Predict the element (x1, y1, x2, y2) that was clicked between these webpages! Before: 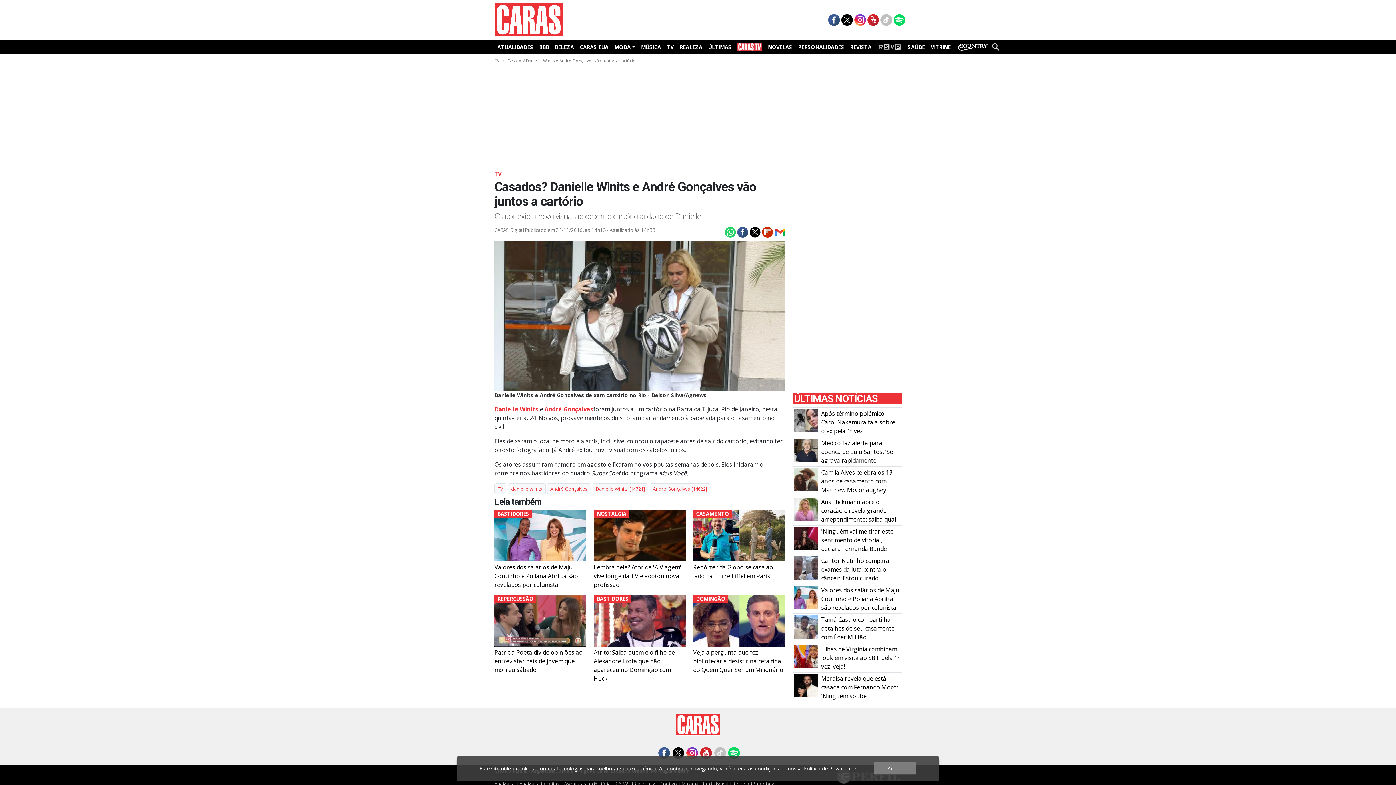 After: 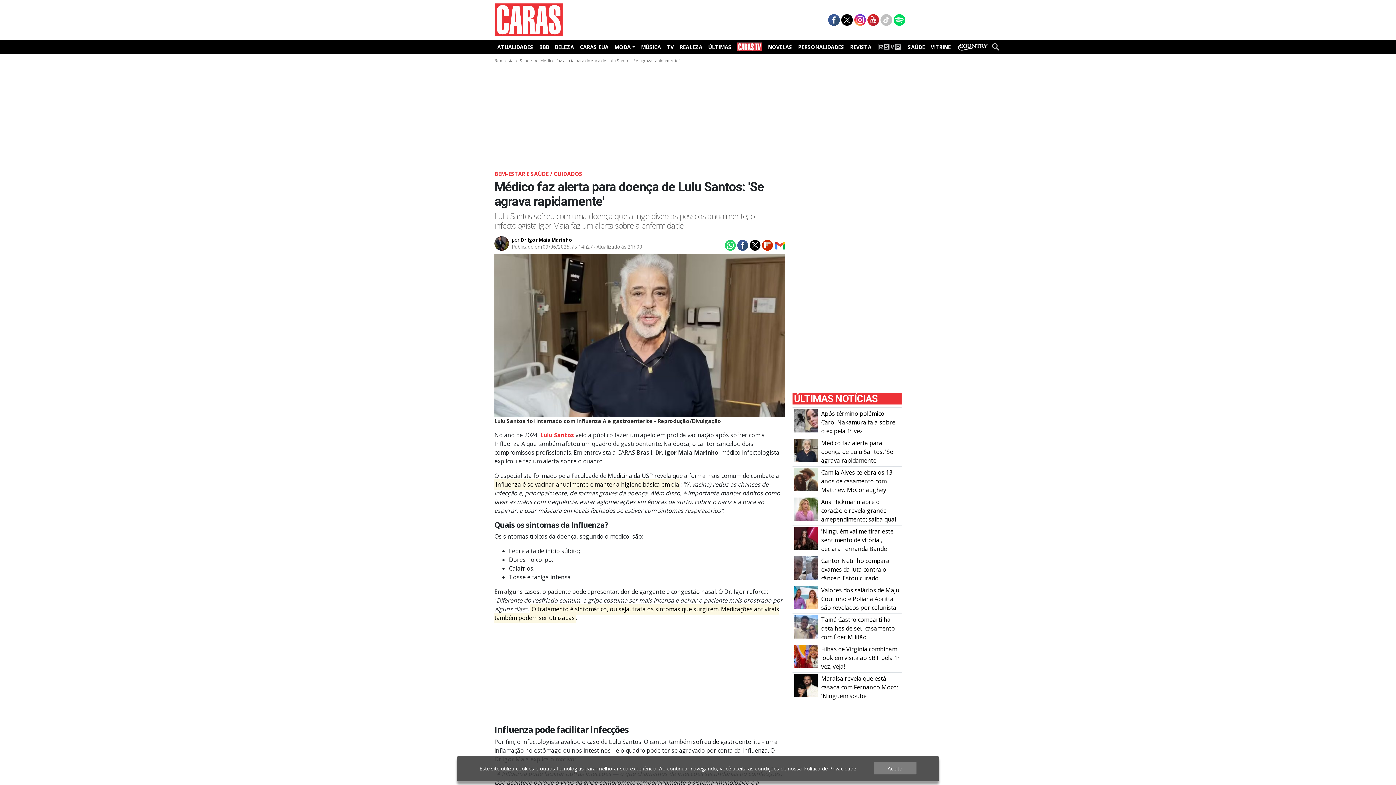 Action: bbox: (794, 446, 817, 454) label: Médico faz alerta para doença de Lulu Santos: \u0027Se agrava rapidamente\u0027